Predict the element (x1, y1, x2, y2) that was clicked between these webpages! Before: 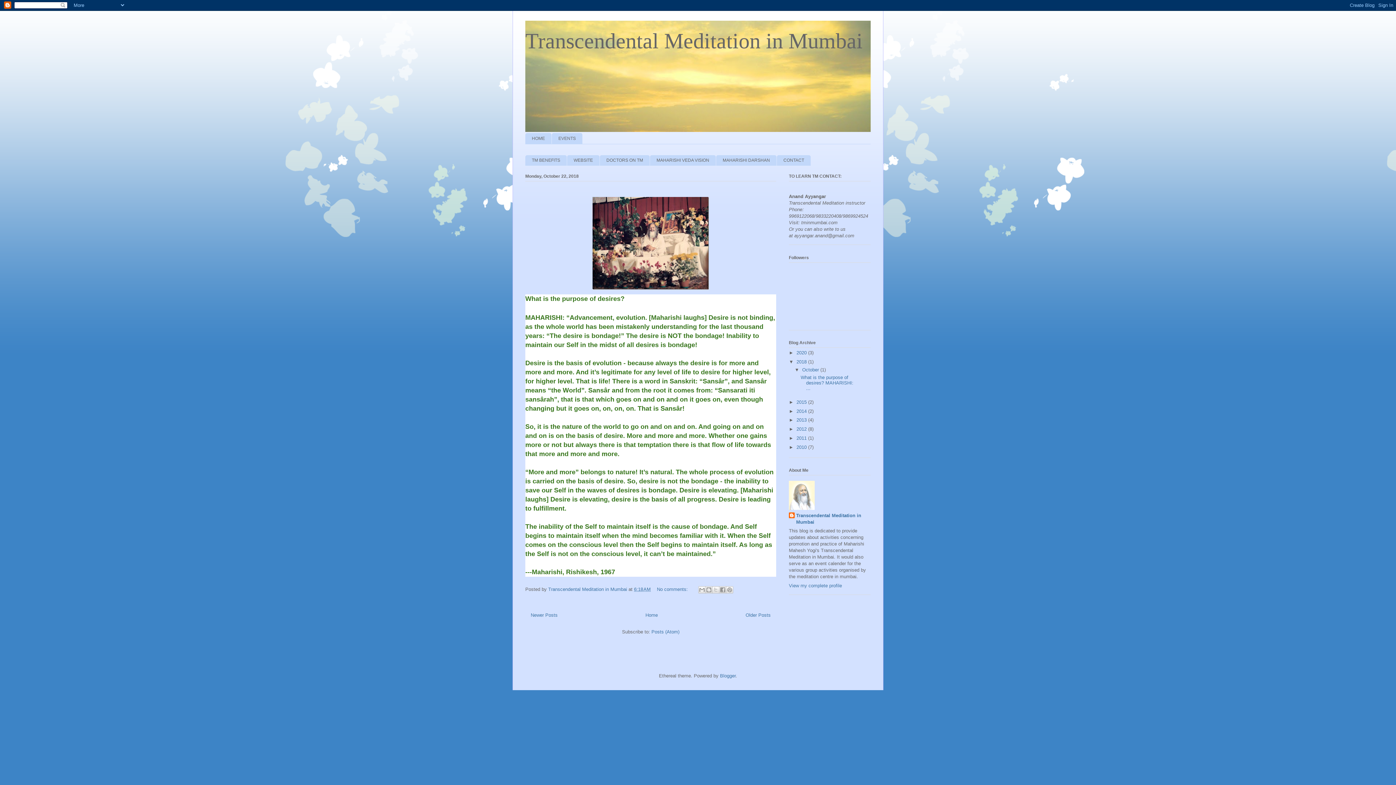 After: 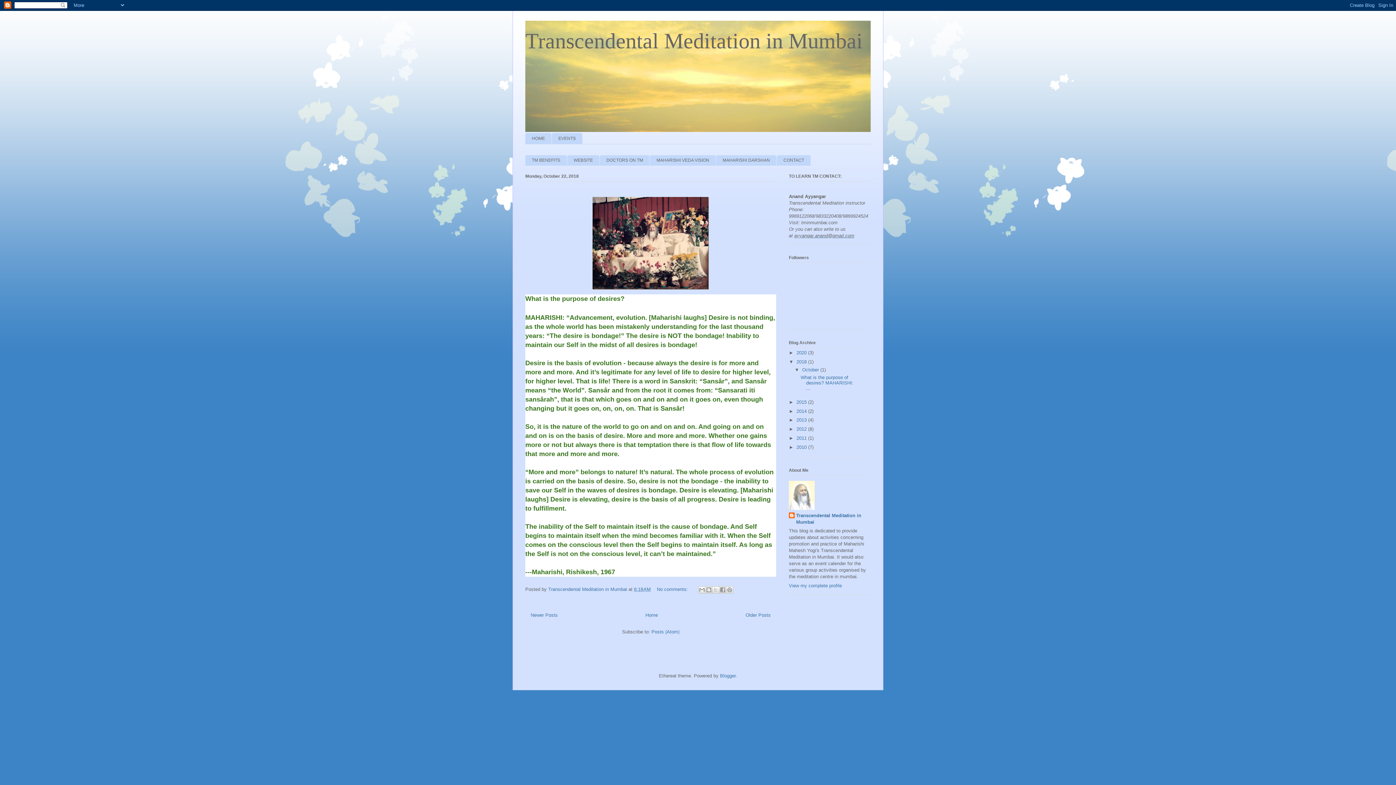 Action: bbox: (794, 233, 854, 238) label: ayyangar.anand@gmail.com